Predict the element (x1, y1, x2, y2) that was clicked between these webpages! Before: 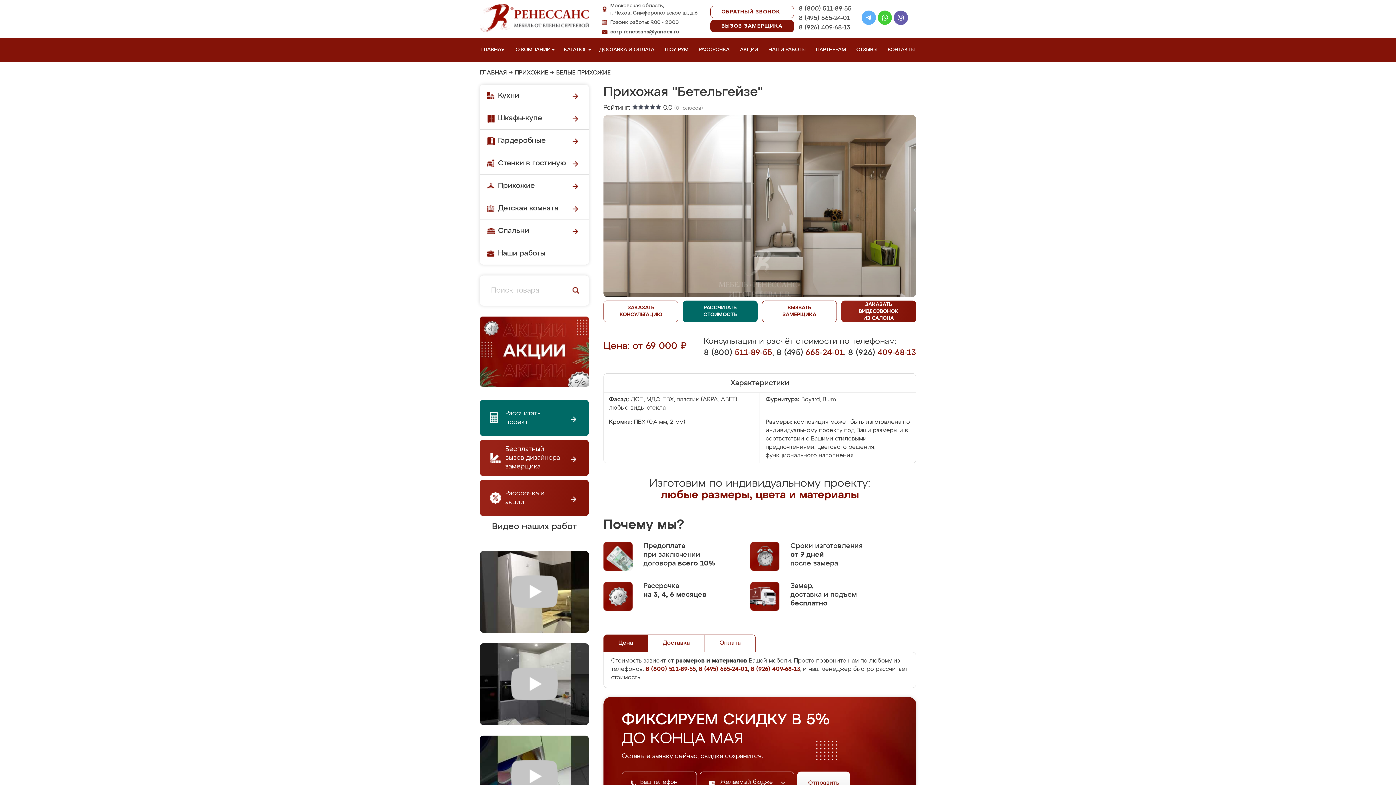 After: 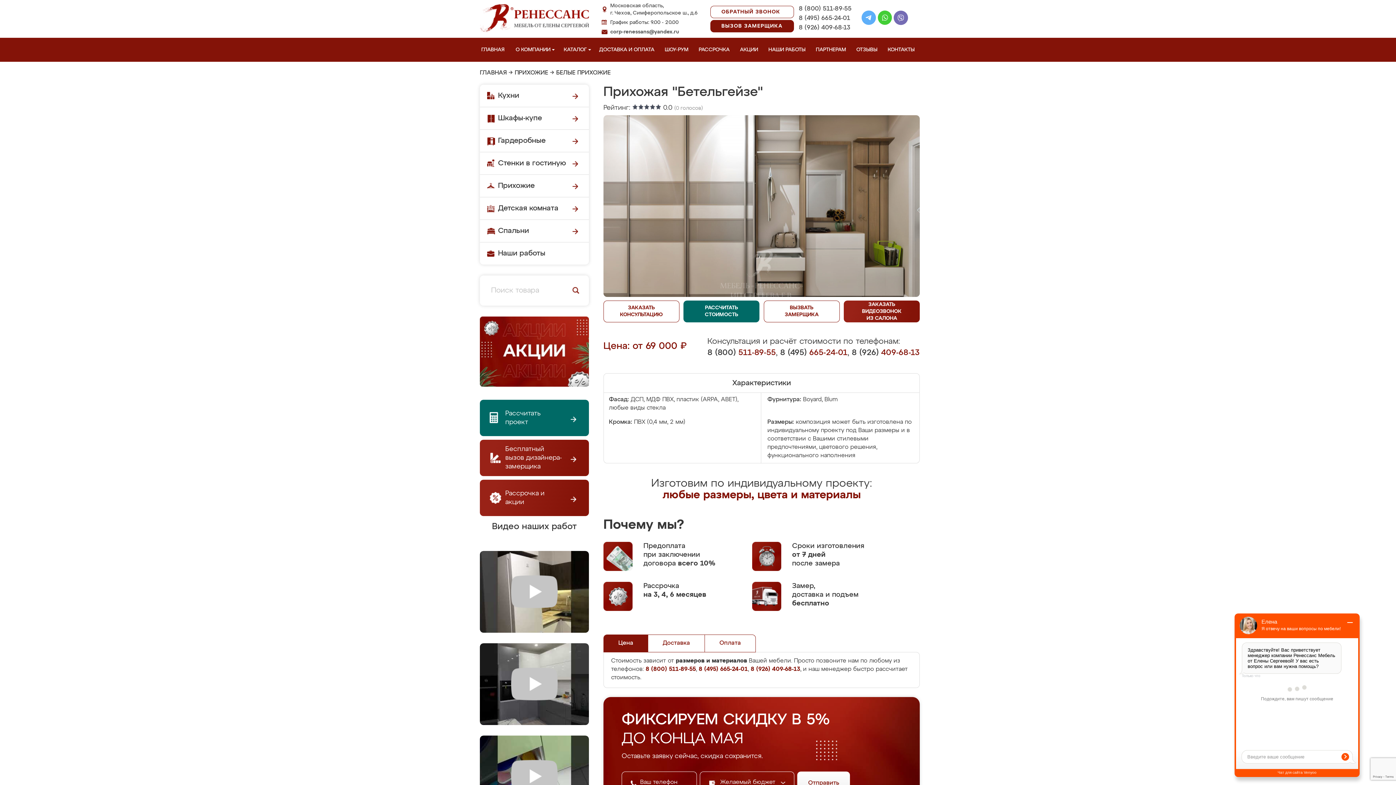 Action: bbox: (893, 10, 908, 27)